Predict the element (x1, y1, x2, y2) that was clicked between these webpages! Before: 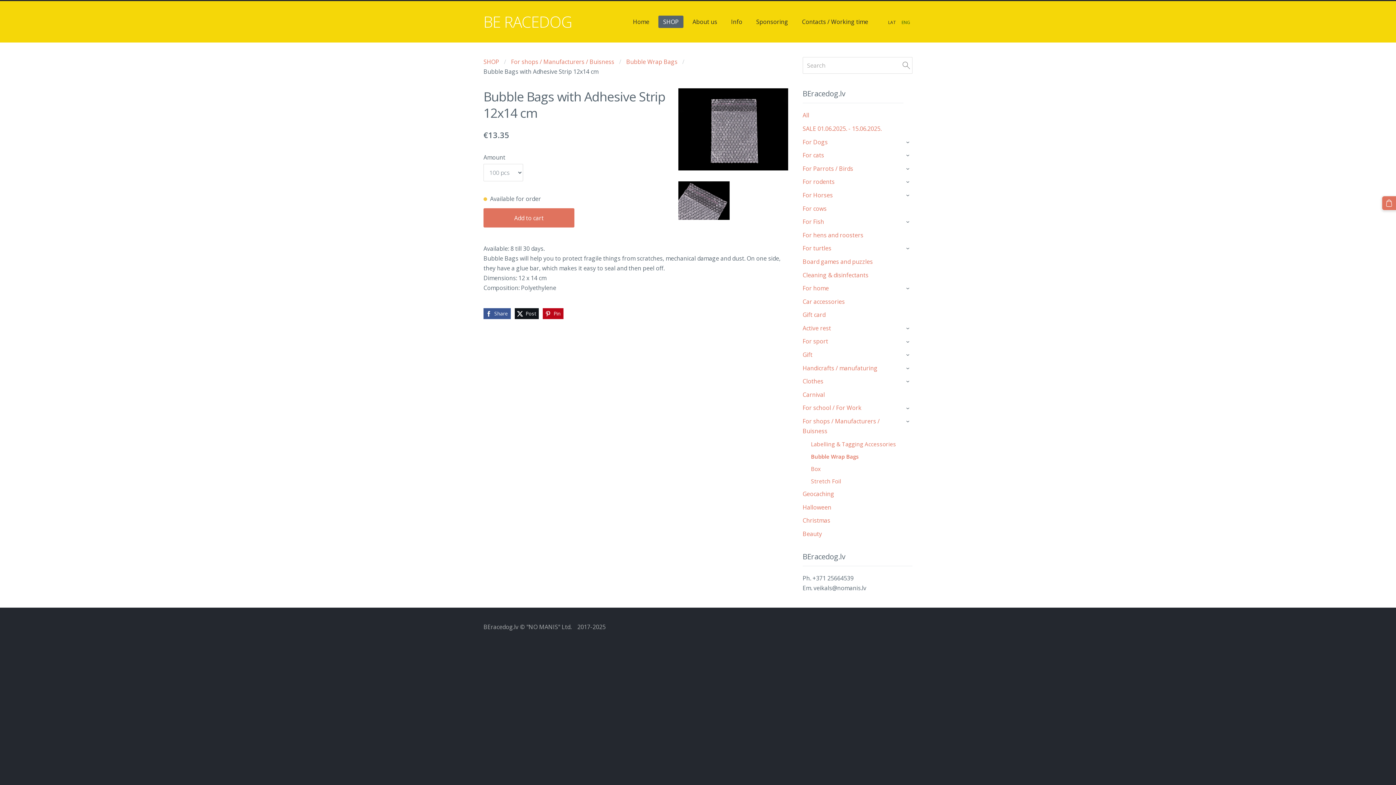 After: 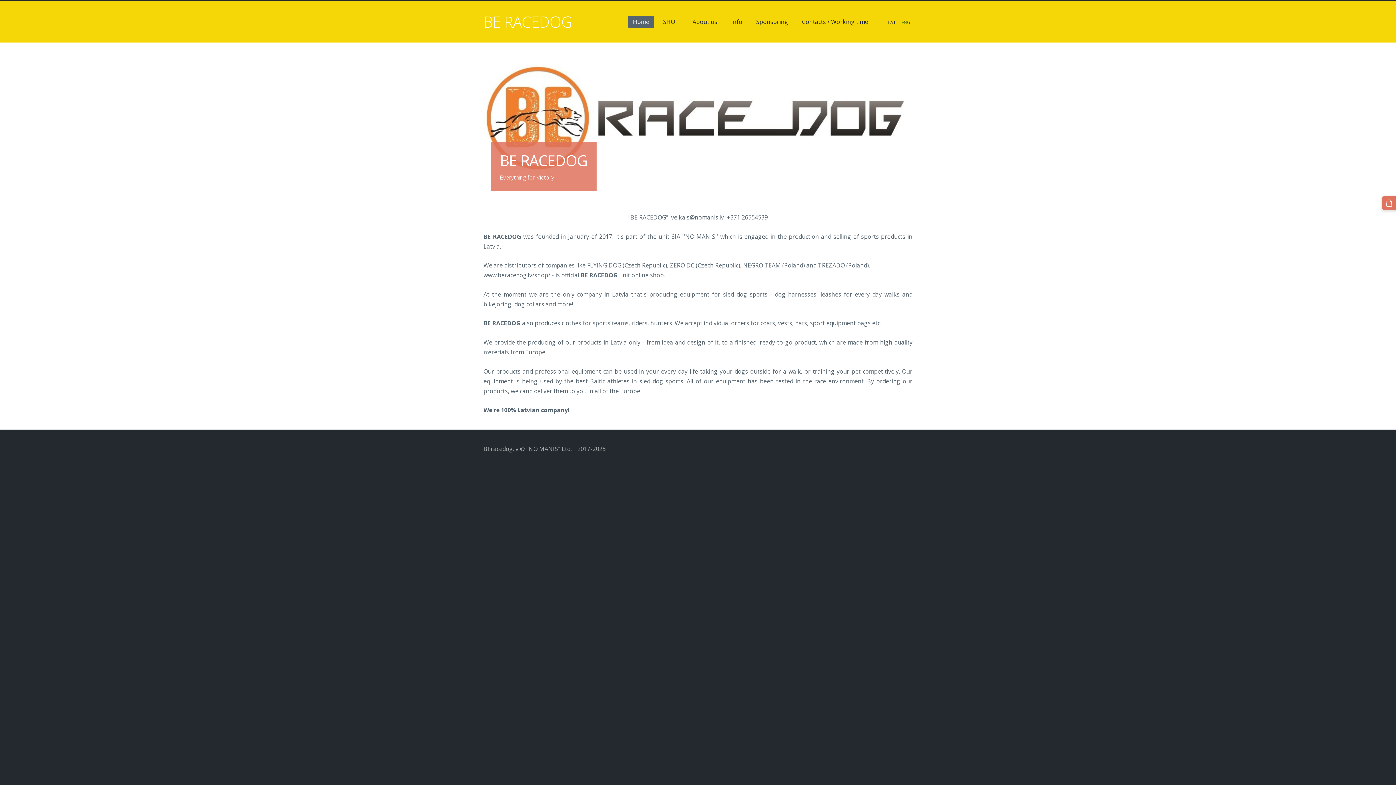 Action: bbox: (628, 15, 654, 28) label: Home